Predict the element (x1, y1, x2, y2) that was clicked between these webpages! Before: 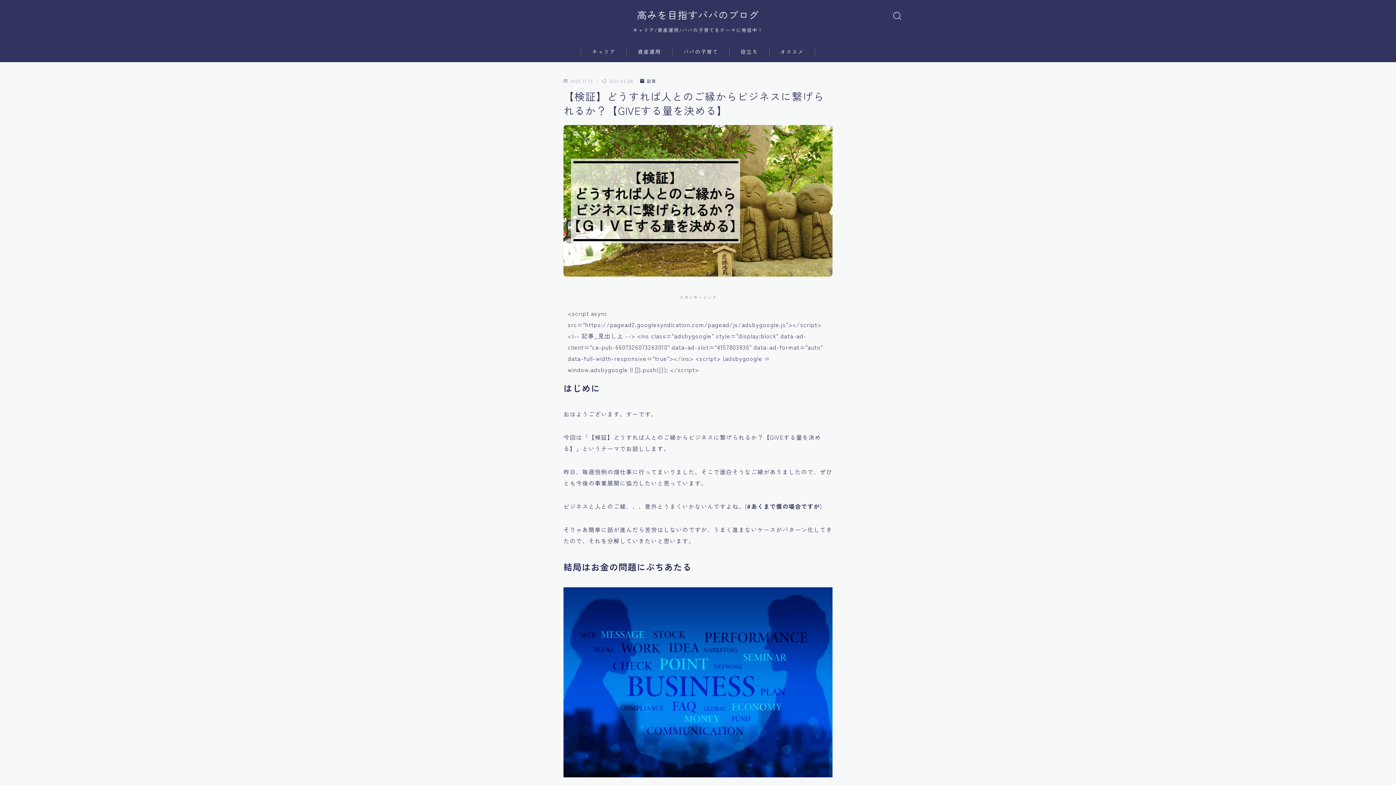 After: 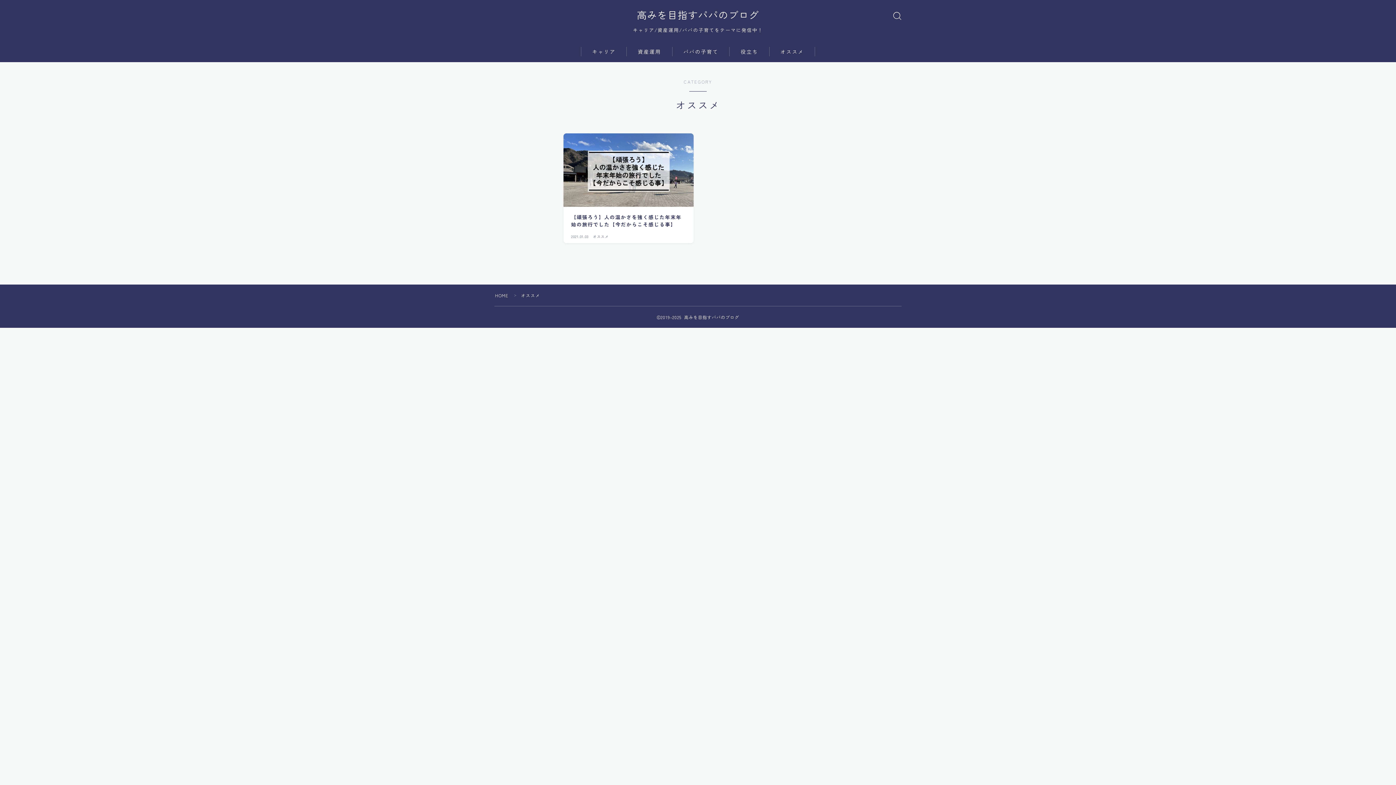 Action: bbox: (769, 47, 815, 56) label: オススメ